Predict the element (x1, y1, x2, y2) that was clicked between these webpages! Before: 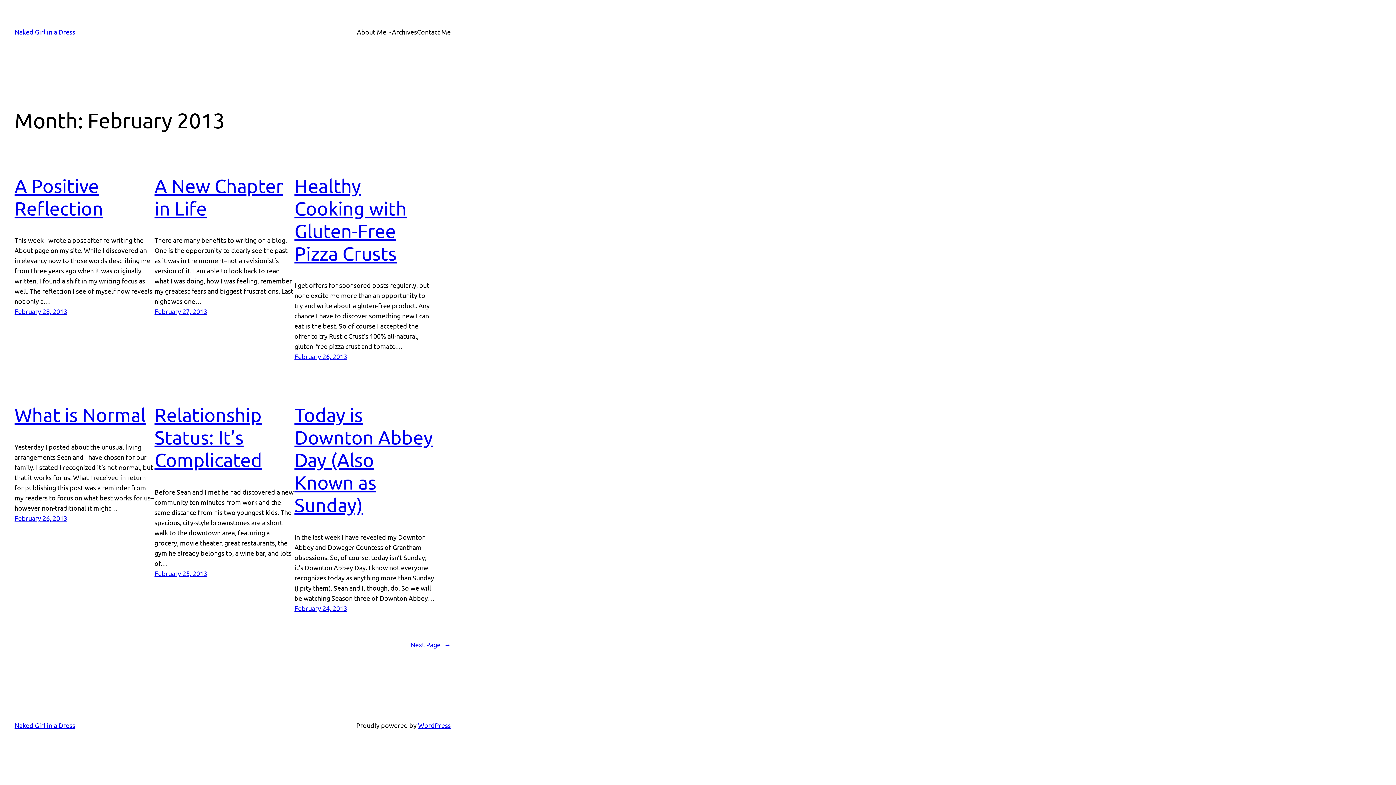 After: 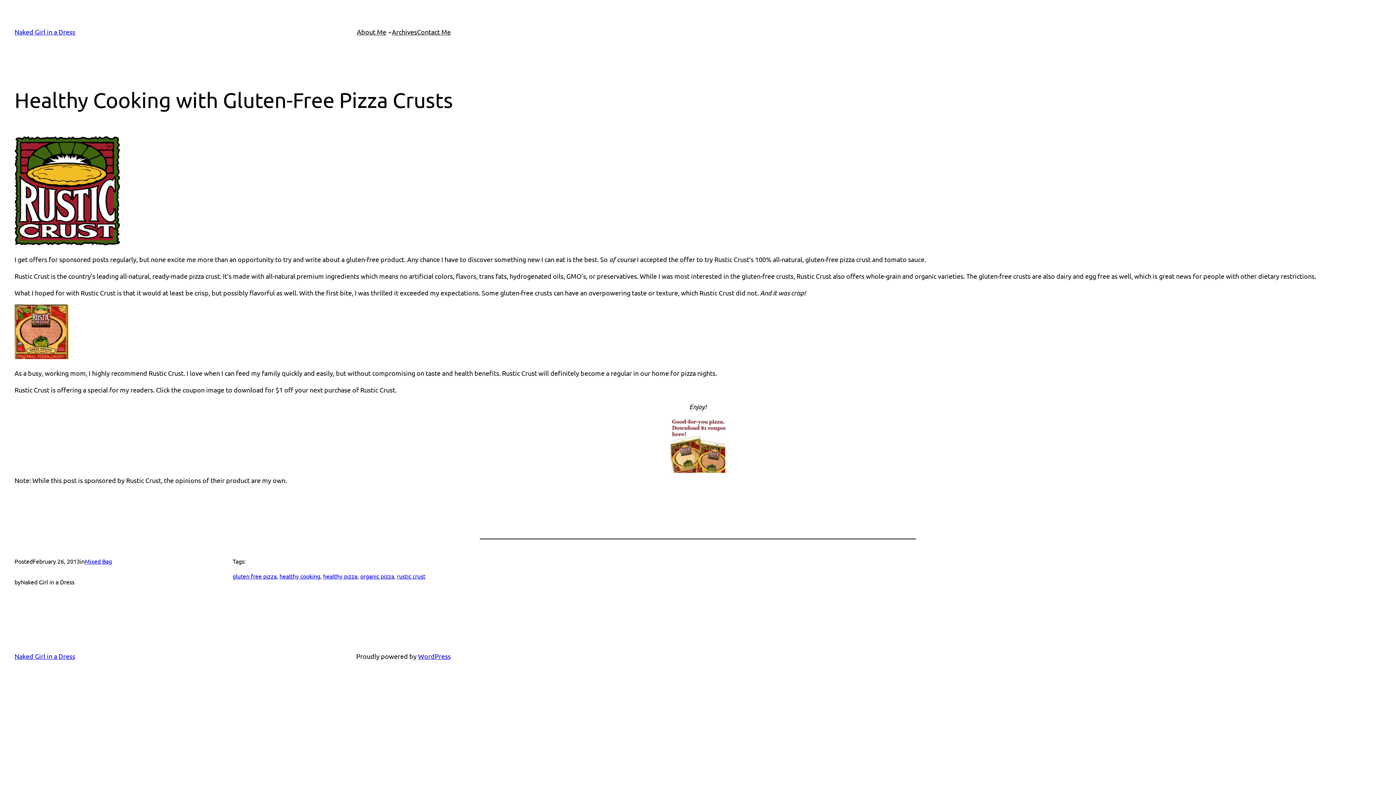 Action: label: Healthy Cooking with Gluten-Free Pizza Crusts bbox: (294, 174, 406, 264)